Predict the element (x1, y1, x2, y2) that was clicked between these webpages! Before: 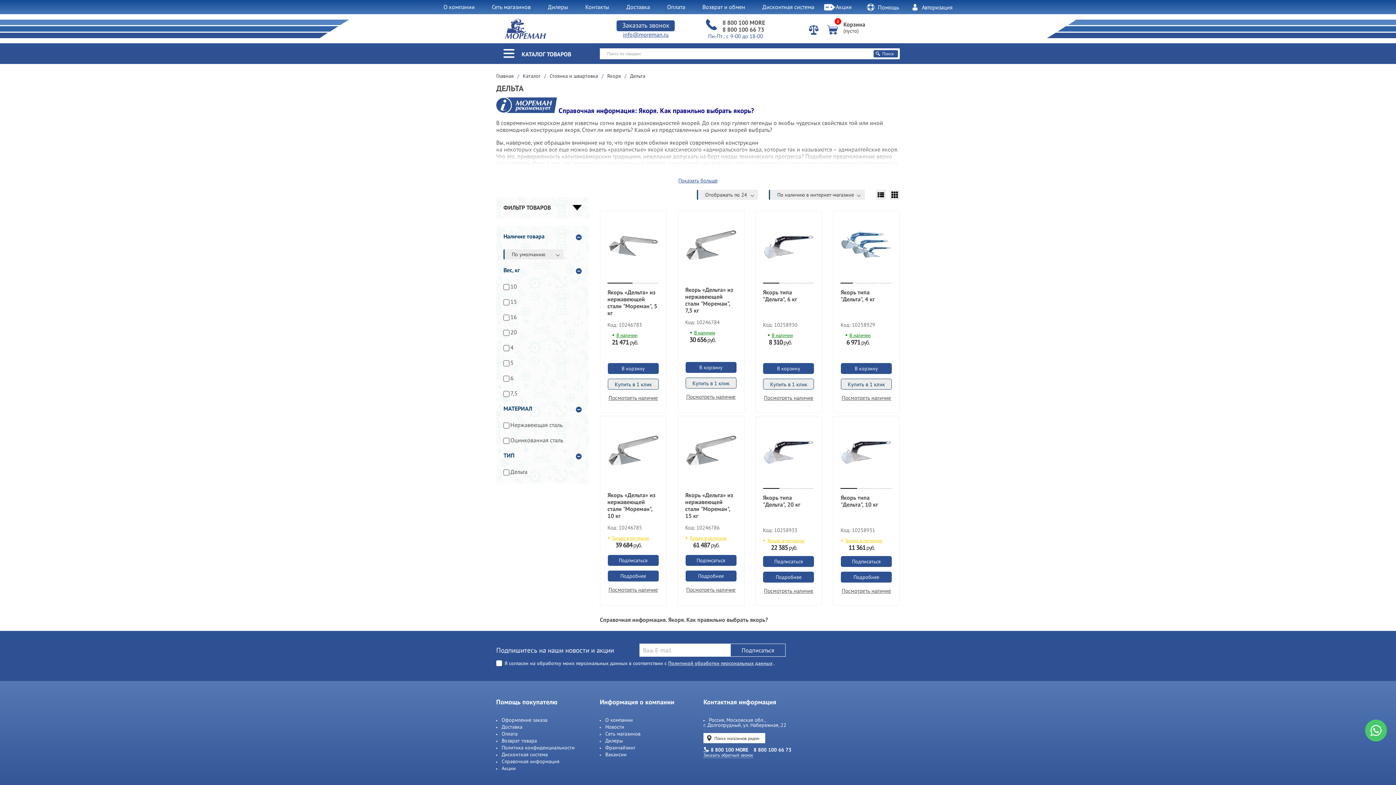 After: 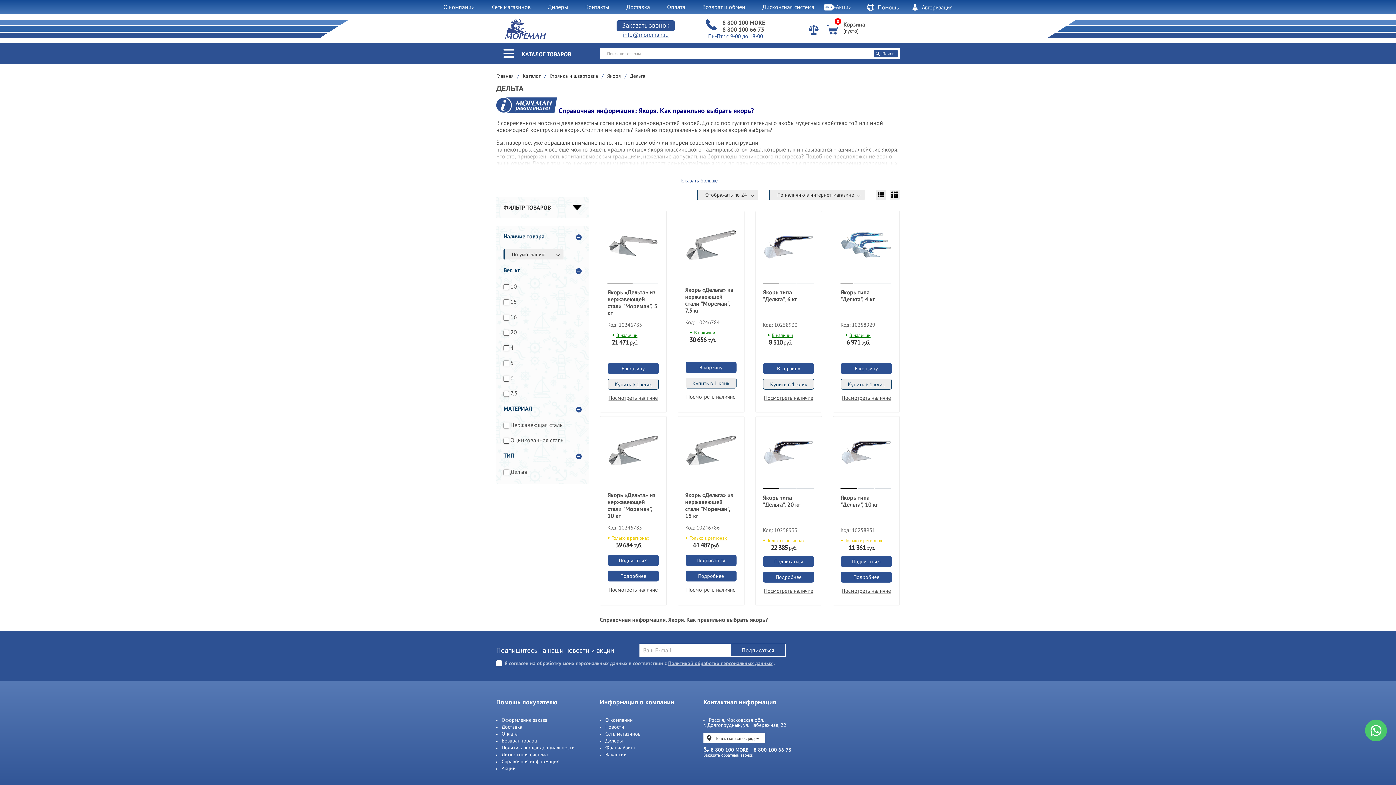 Action: bbox: (1365, 720, 1387, 741)